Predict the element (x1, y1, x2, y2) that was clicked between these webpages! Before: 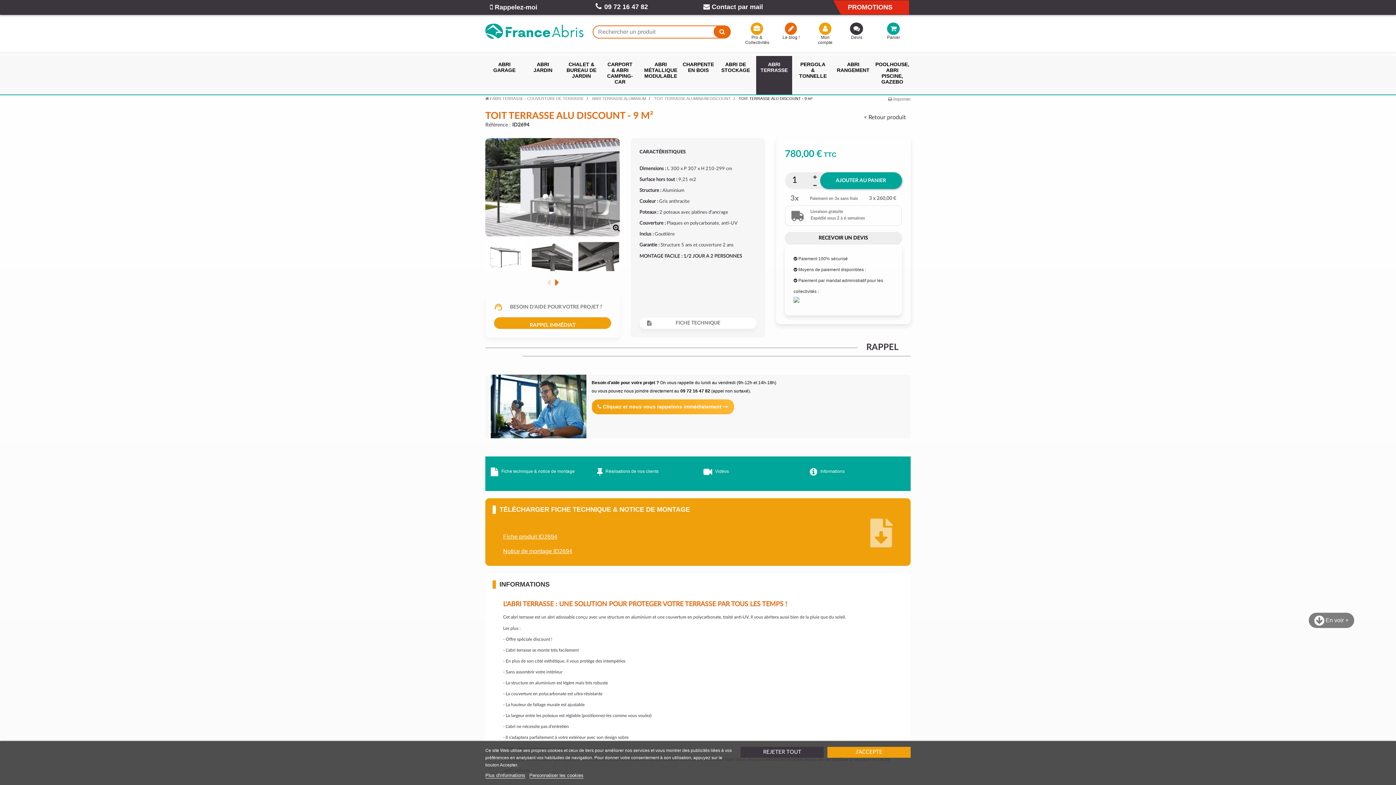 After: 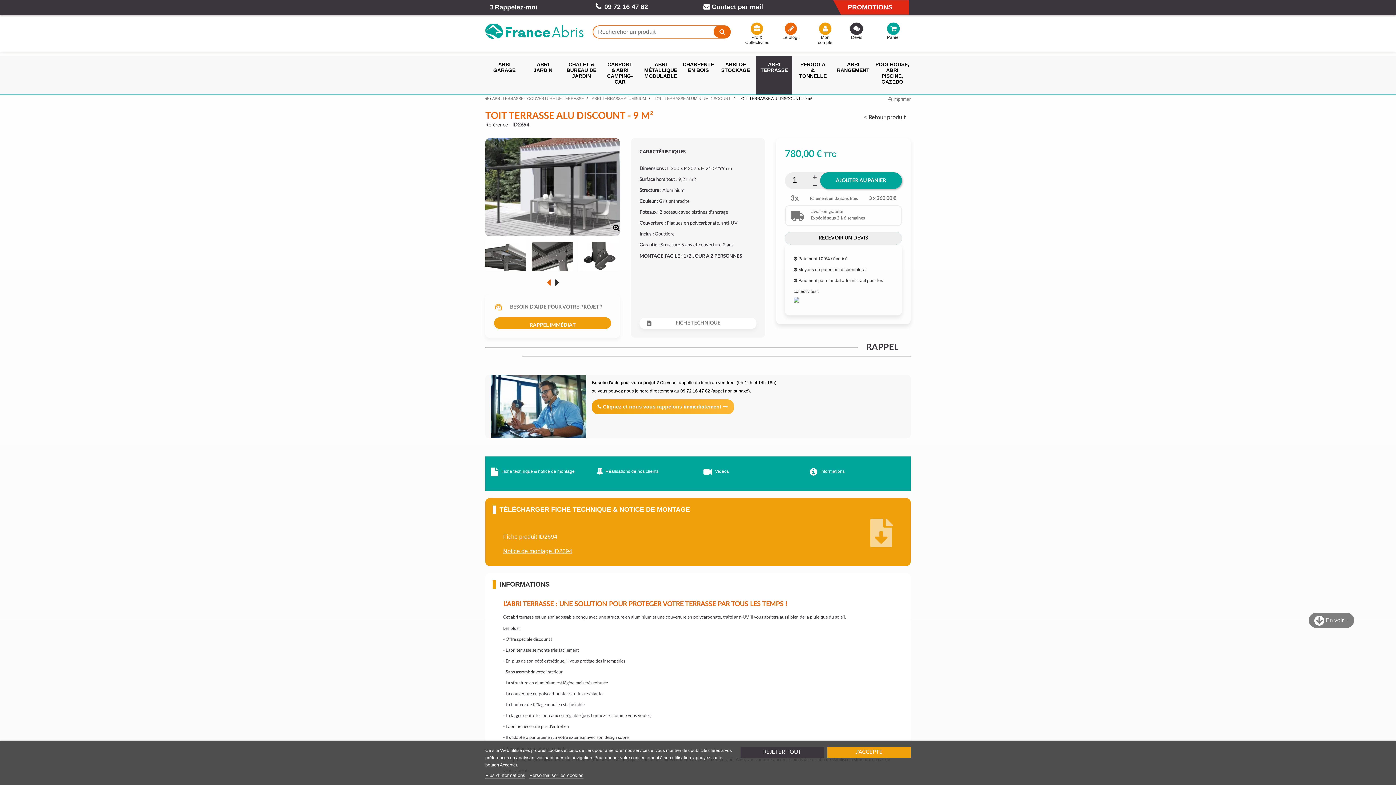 Action: label: Suivant bbox: (554, 277, 559, 288)